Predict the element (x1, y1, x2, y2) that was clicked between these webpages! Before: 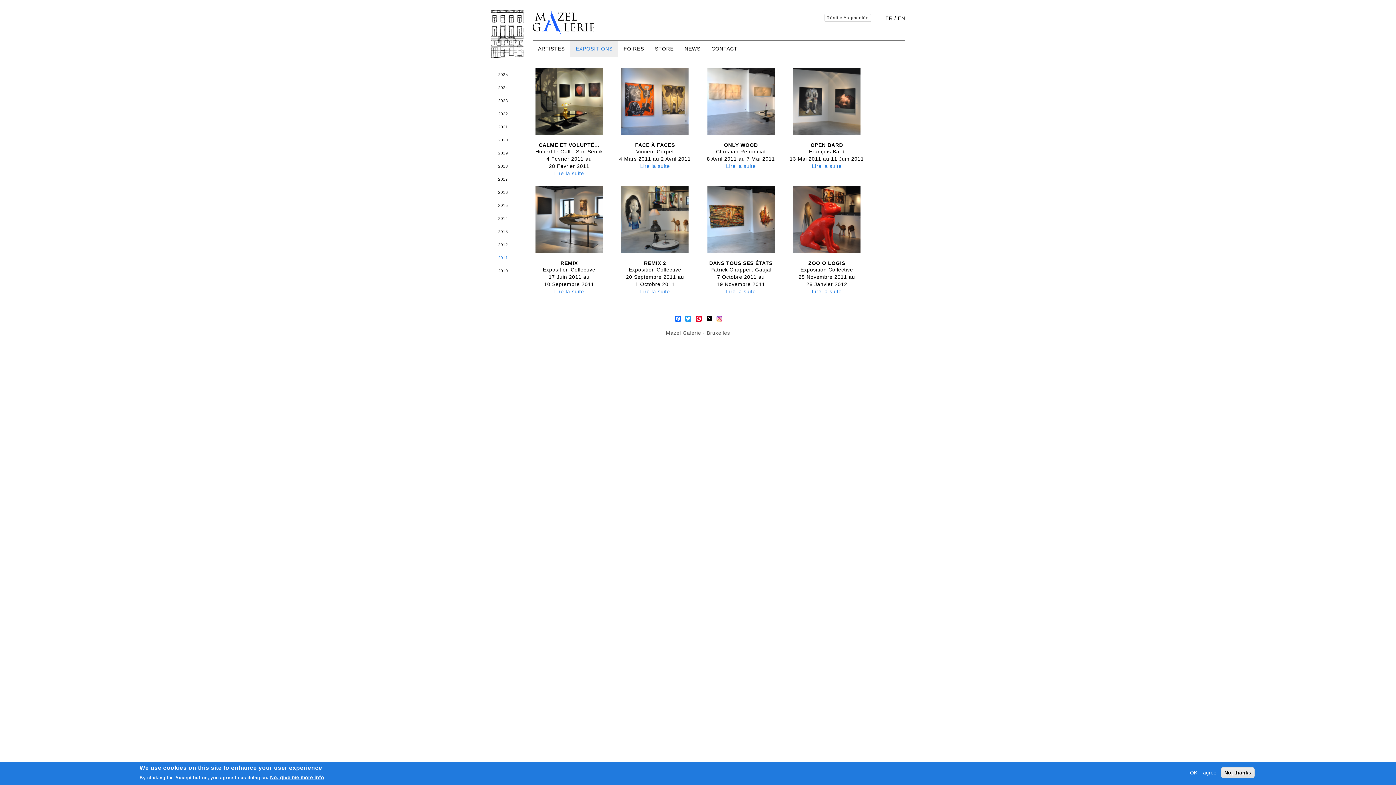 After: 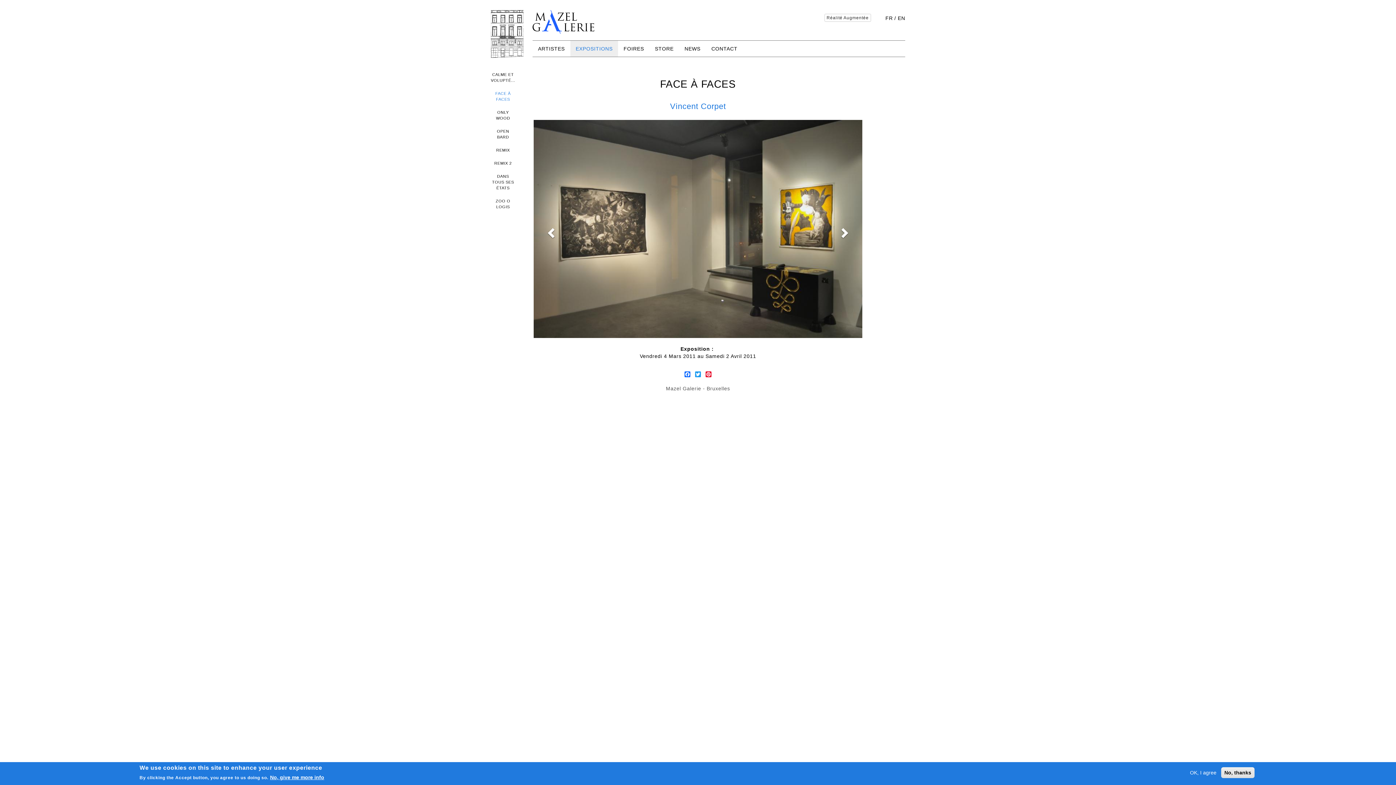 Action: label: FACE À FACES bbox: (635, 142, 675, 148)